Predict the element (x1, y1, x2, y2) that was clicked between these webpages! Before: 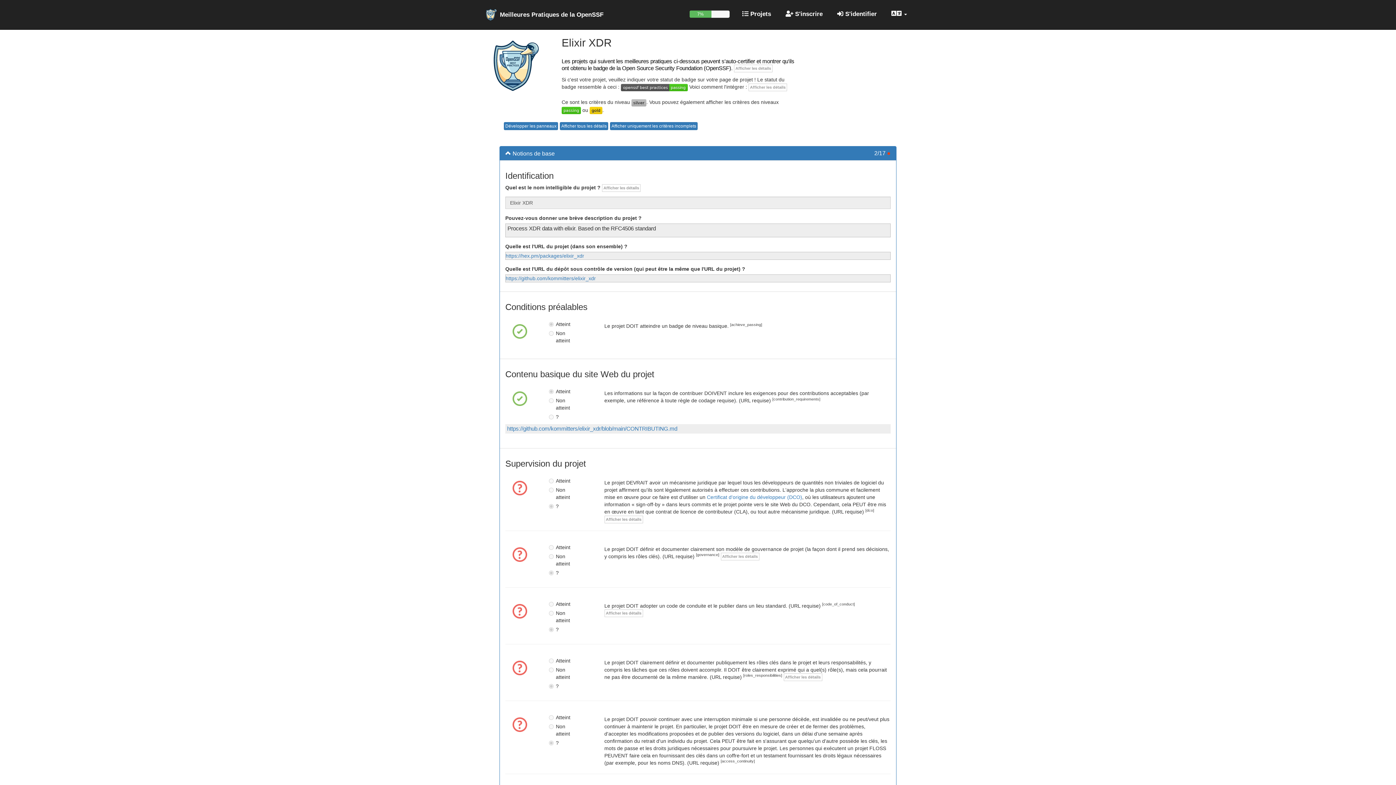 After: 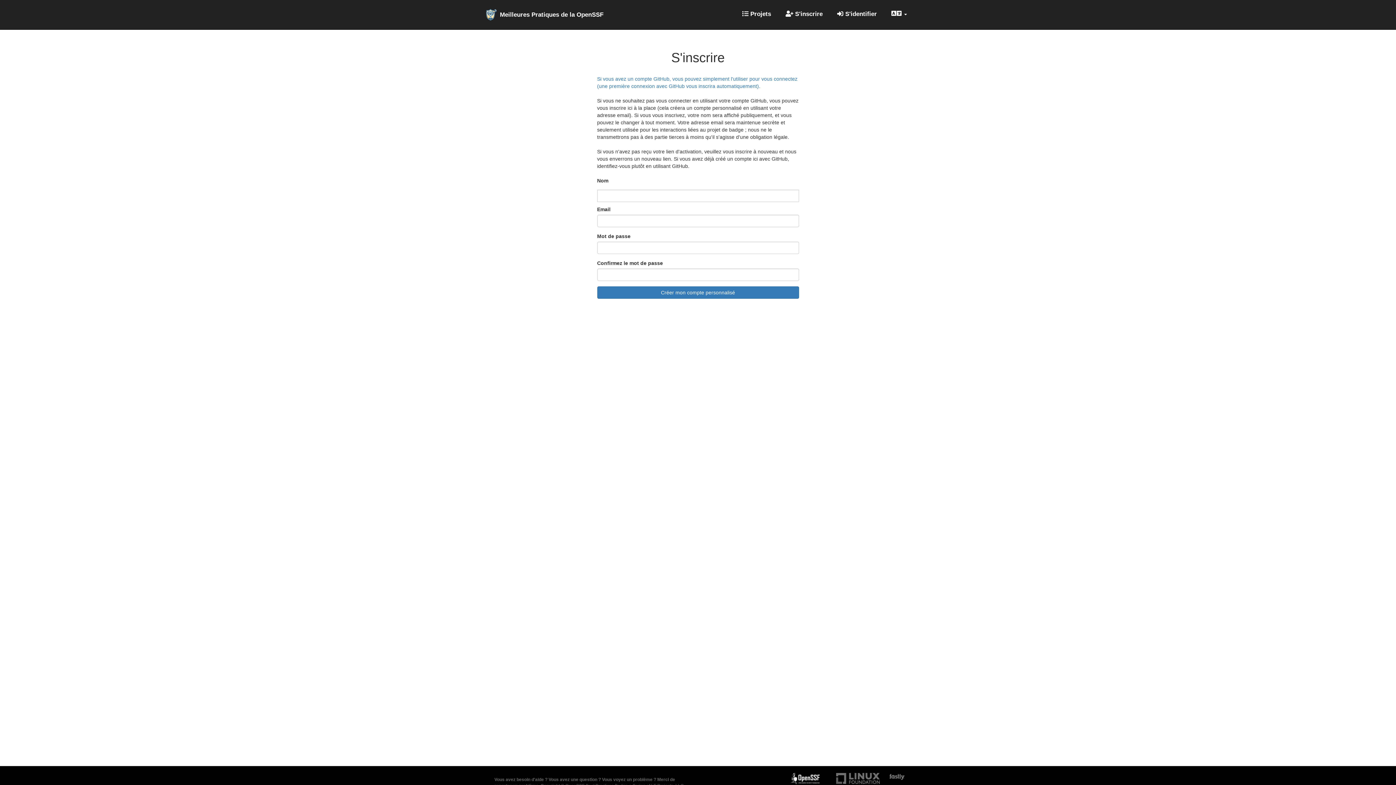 Action: bbox: (780, 5, 828, 23) label:  S'inscrire